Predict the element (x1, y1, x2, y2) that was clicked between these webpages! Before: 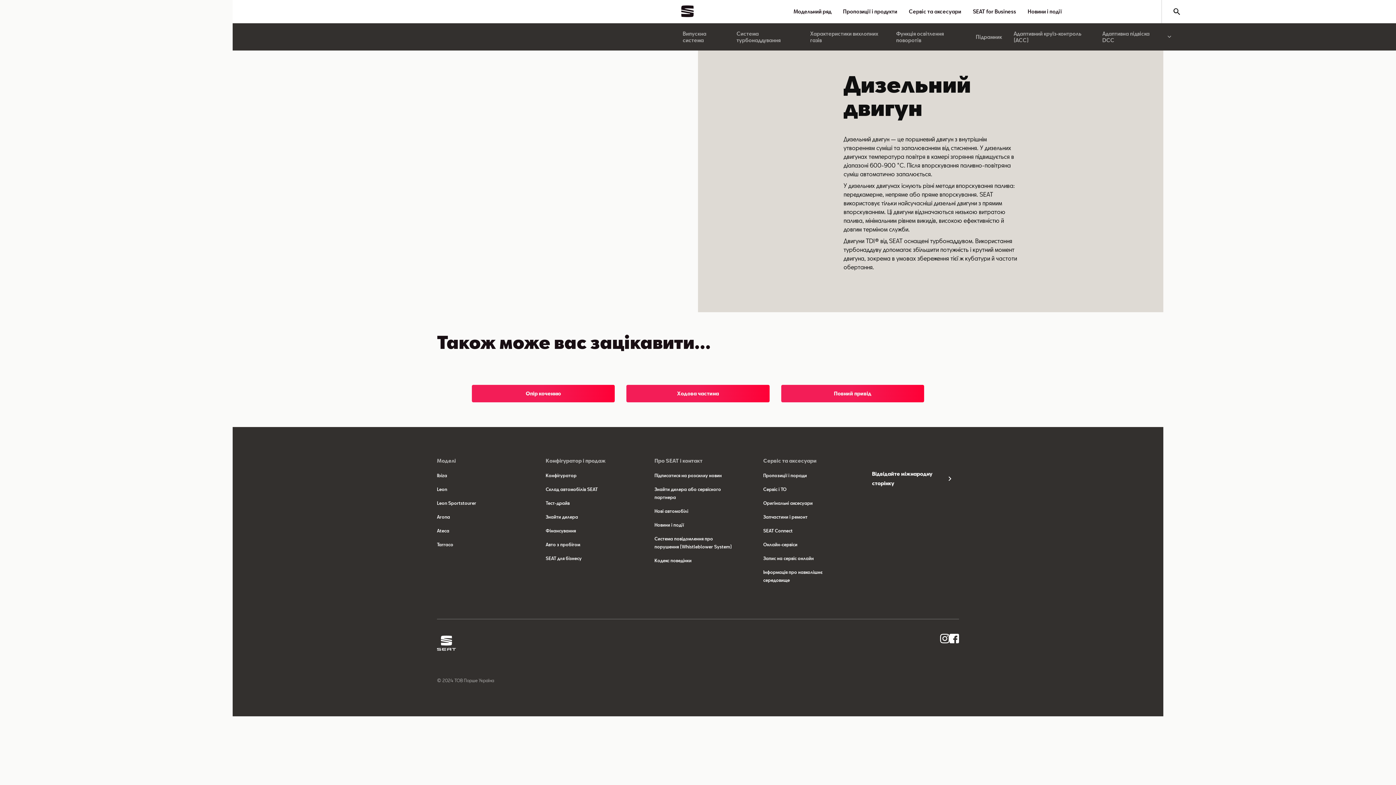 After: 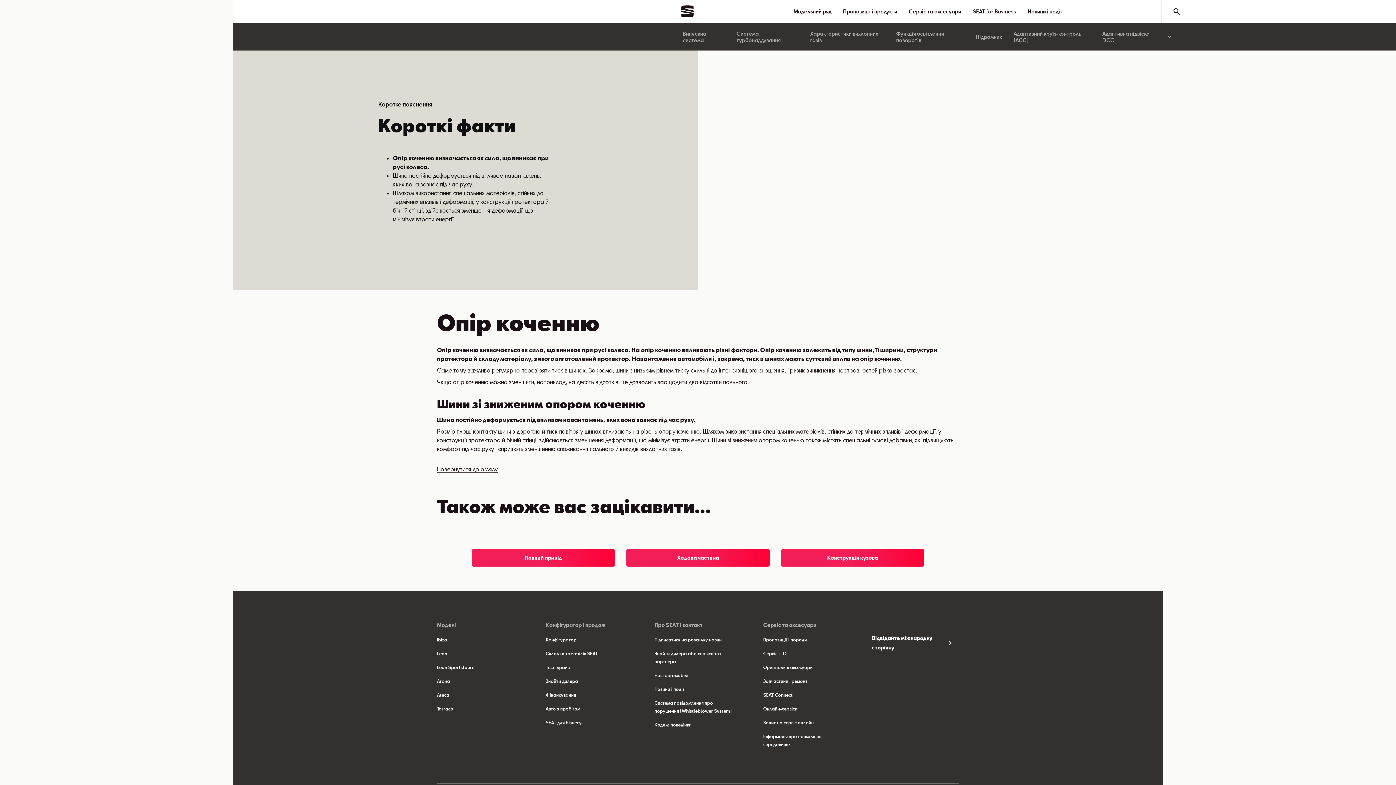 Action: label: Опір коченню bbox: (472, 385, 615, 402)